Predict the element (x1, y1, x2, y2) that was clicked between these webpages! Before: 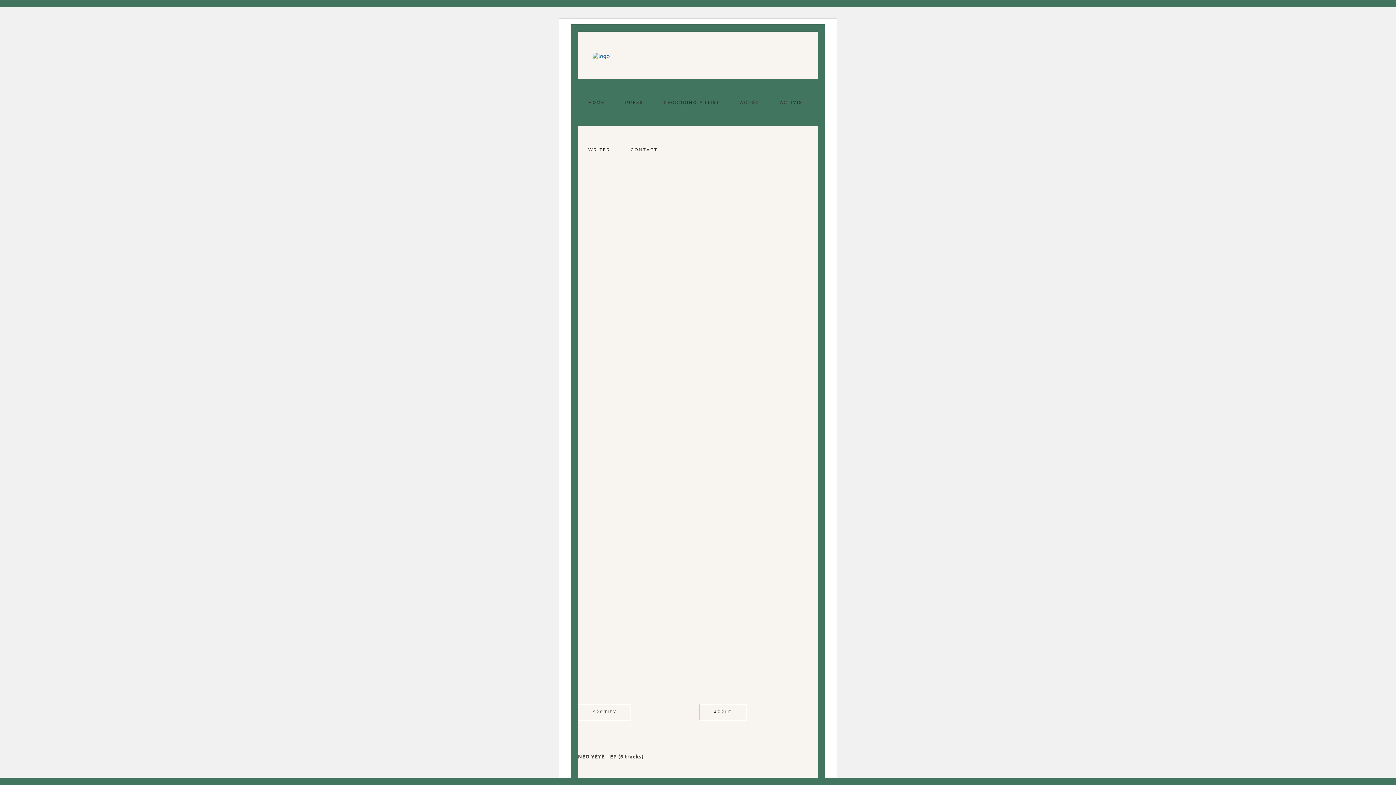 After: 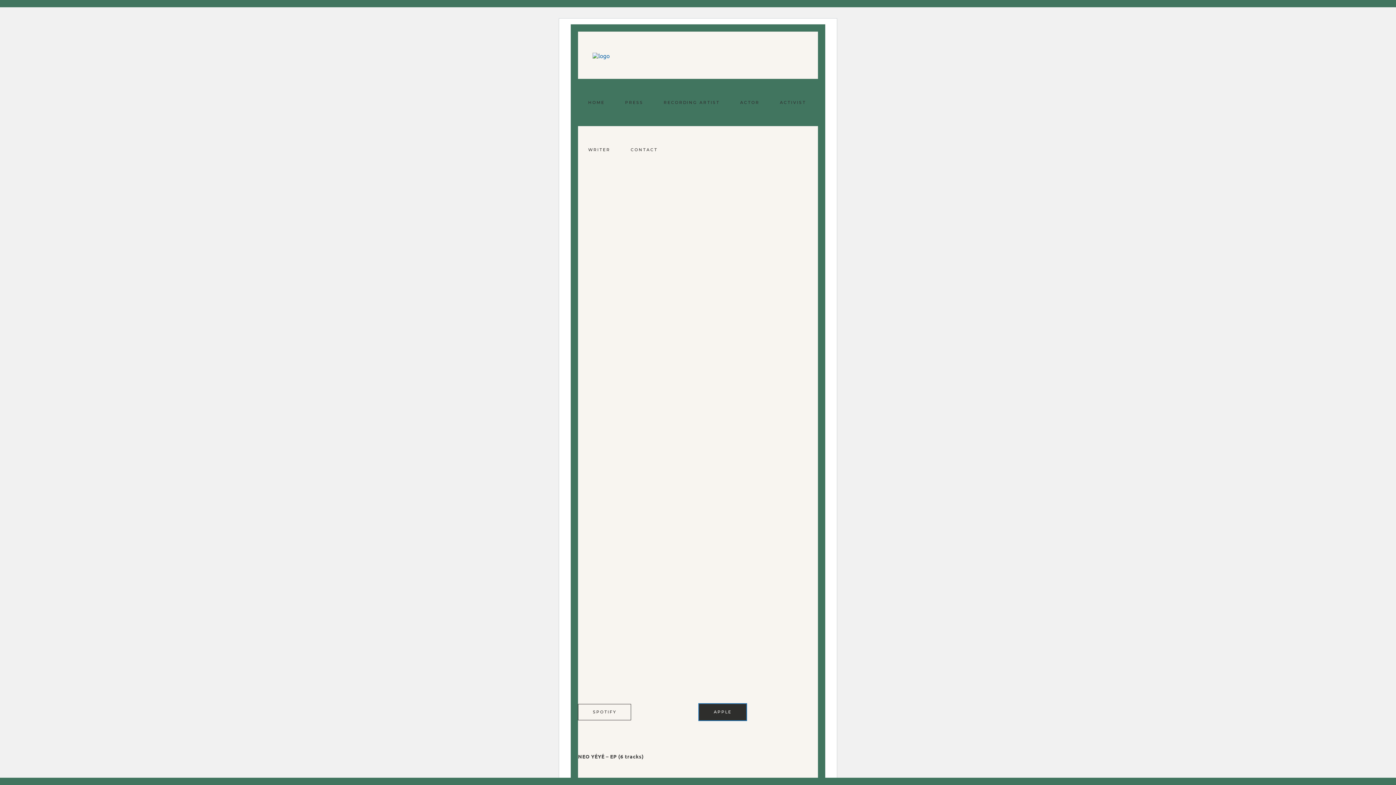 Action: label: APPLE bbox: (699, 704, 746, 720)